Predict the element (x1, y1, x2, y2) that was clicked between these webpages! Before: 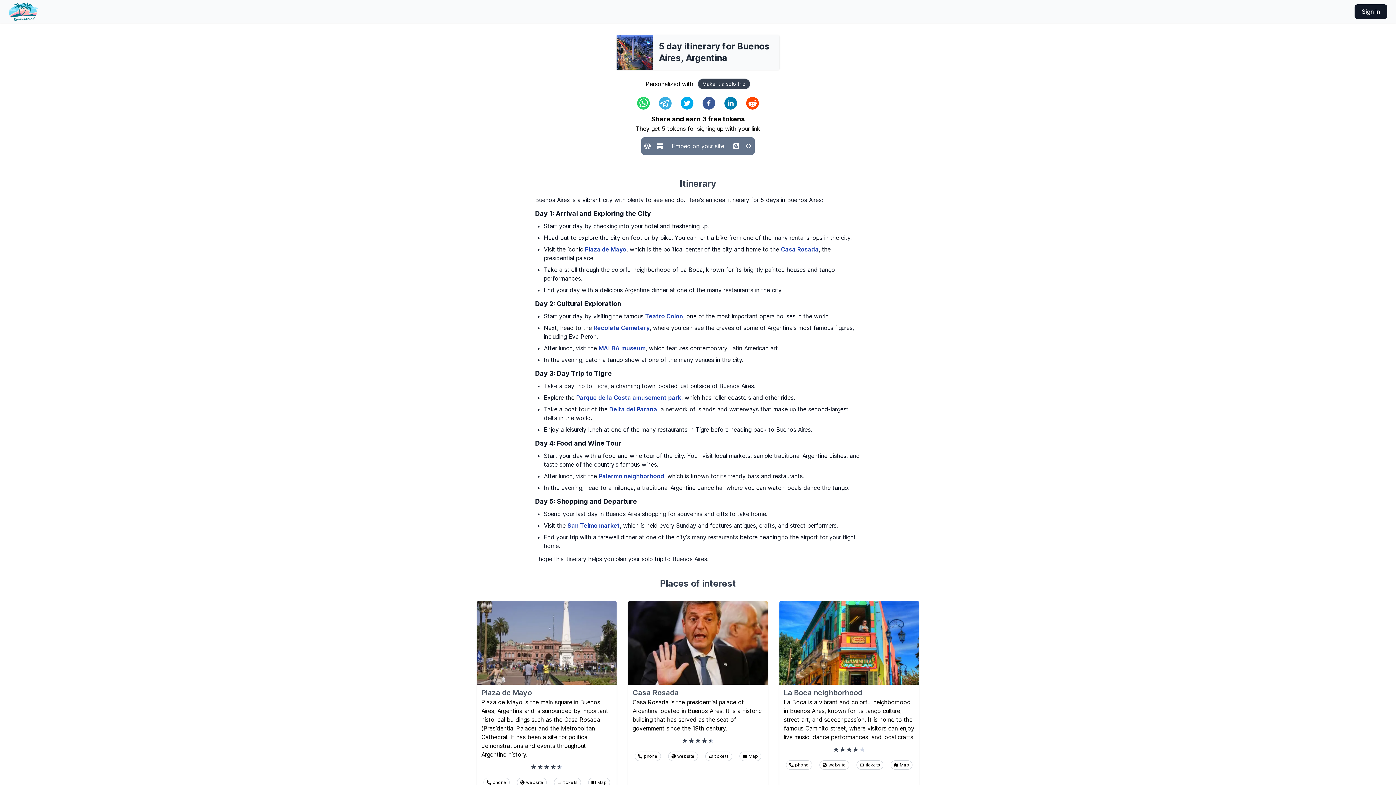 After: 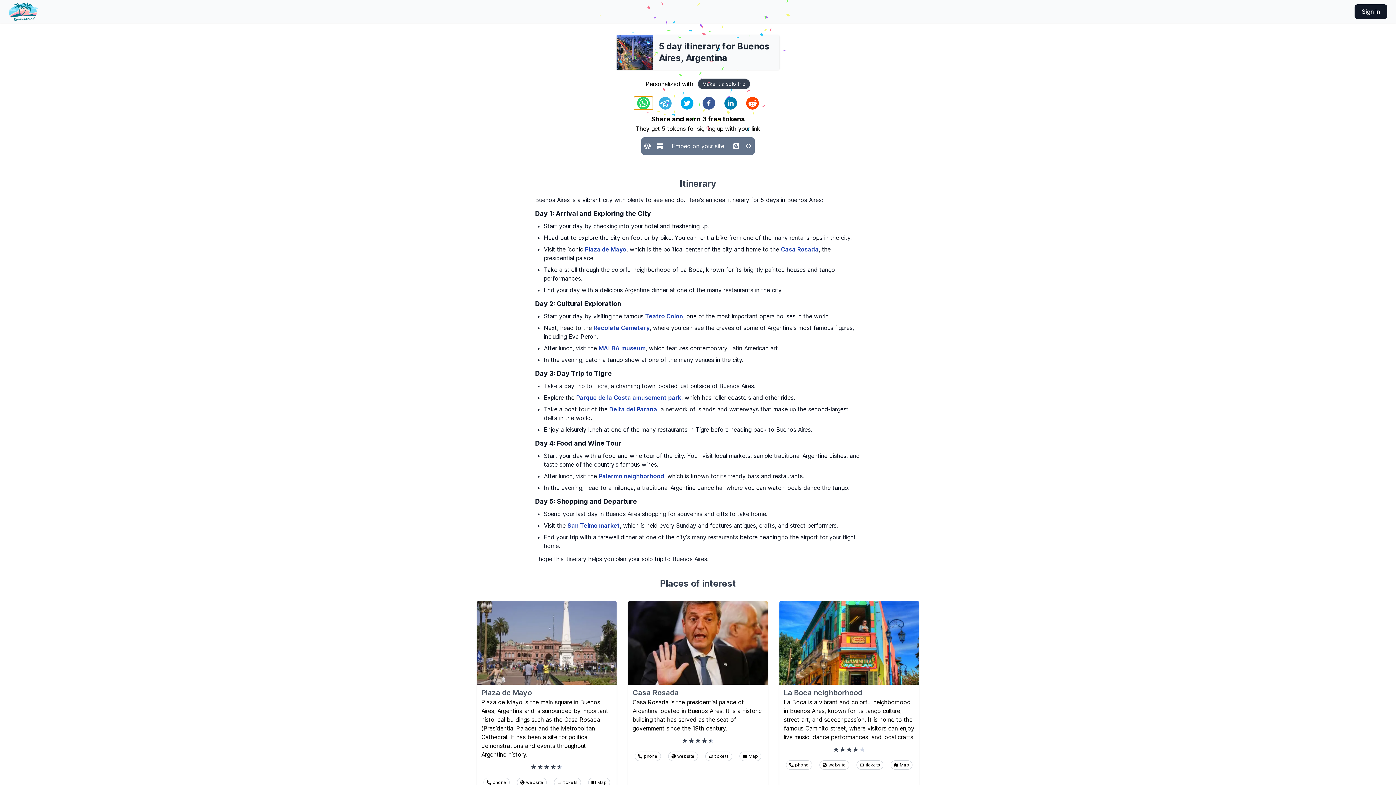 Action: label: whatsapp bbox: (634, 96, 653, 109)